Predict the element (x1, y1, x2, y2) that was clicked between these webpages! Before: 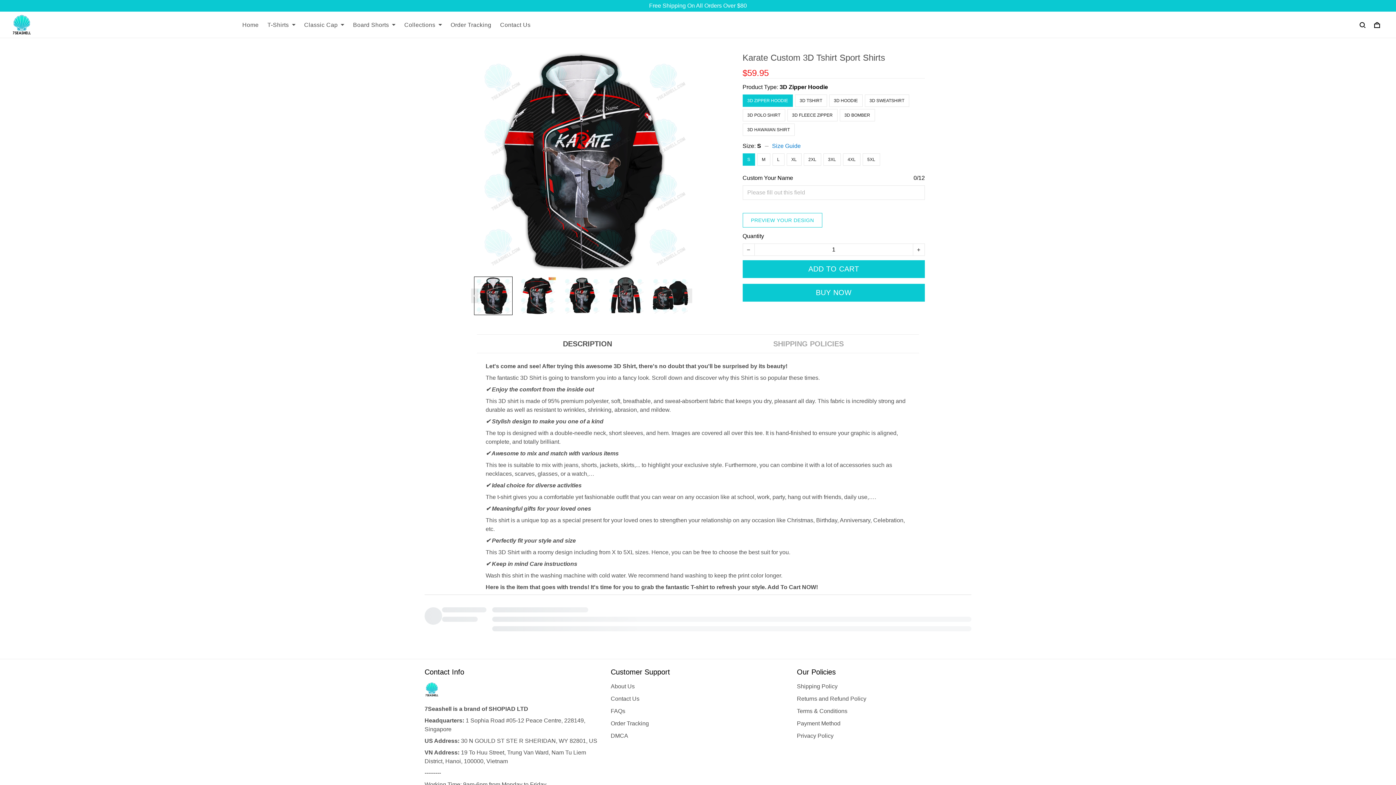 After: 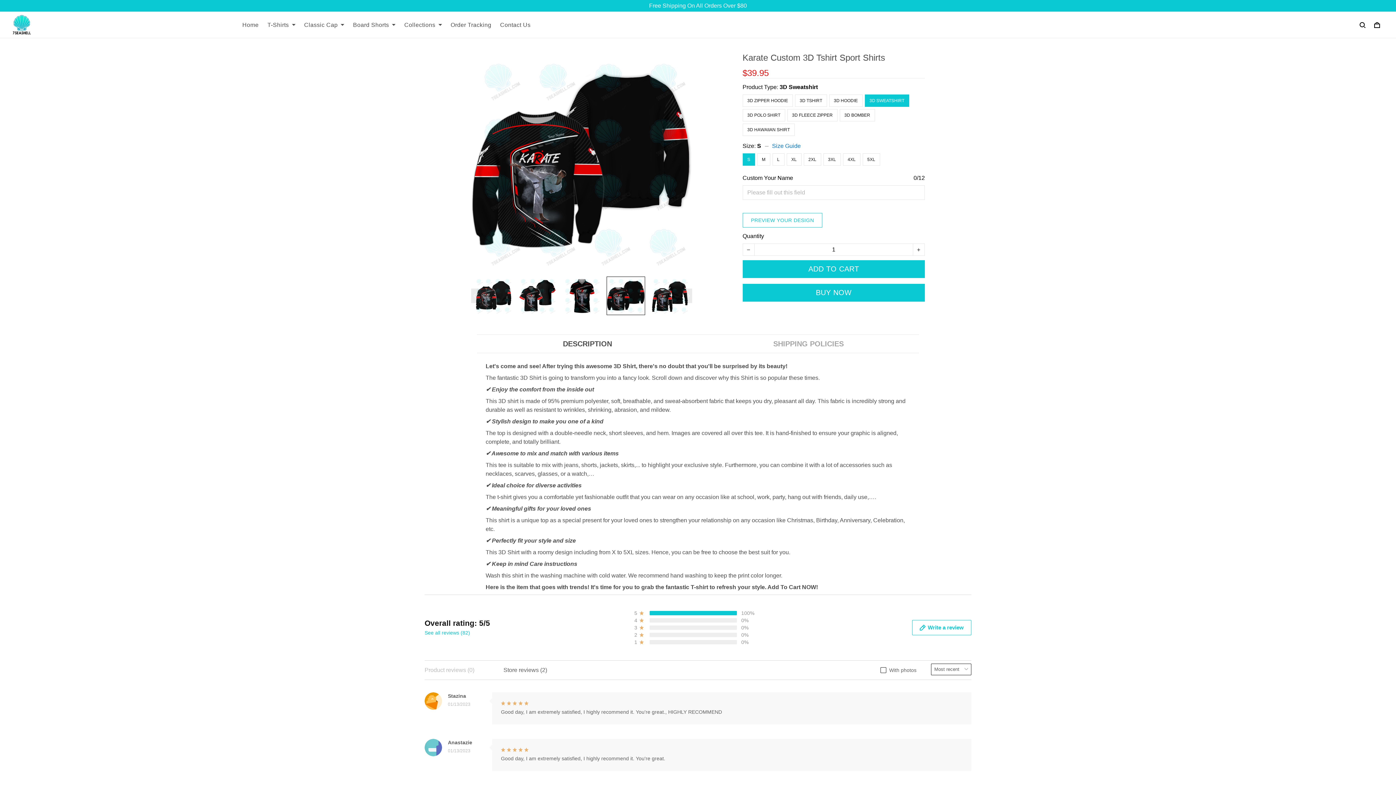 Action: bbox: (864, 94, 909, 106) label: 3D SWEATSHIRT